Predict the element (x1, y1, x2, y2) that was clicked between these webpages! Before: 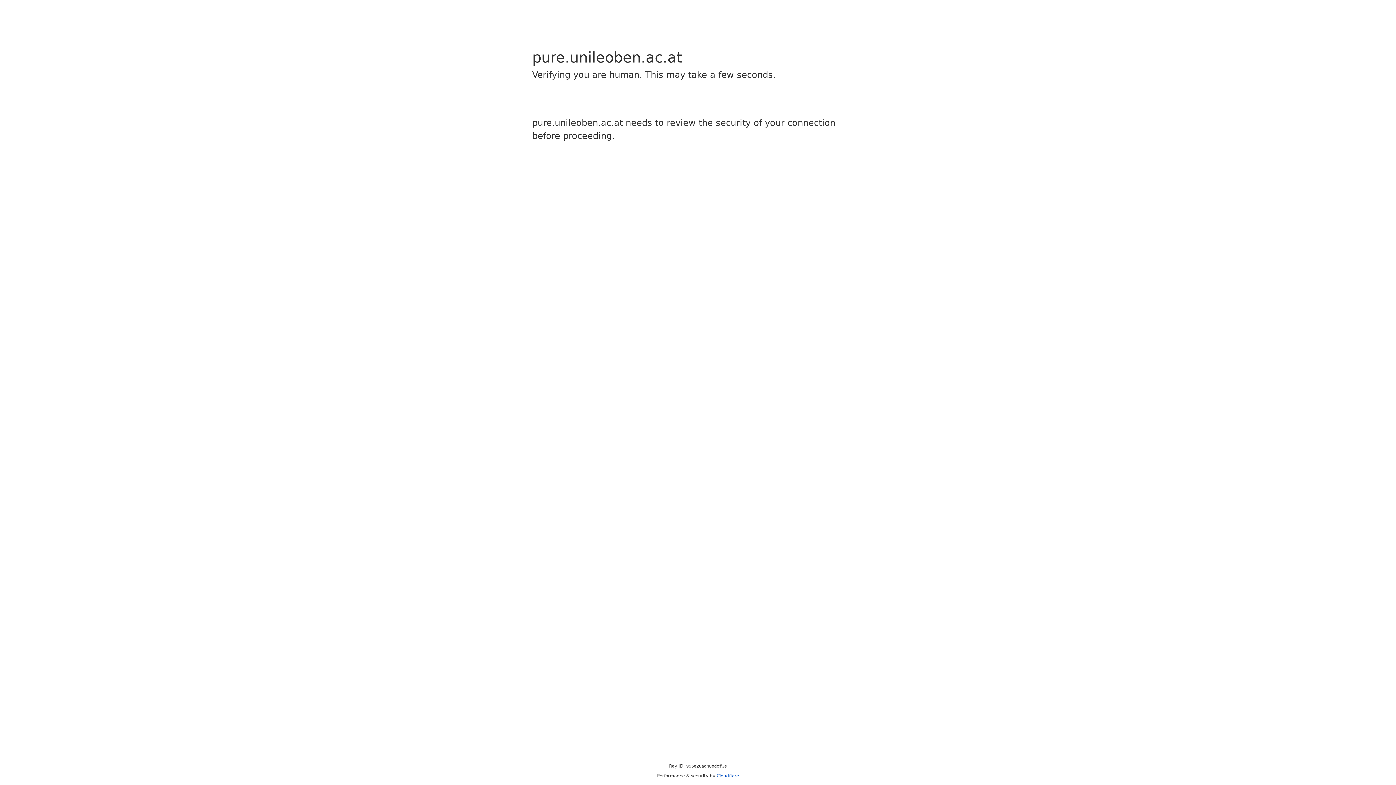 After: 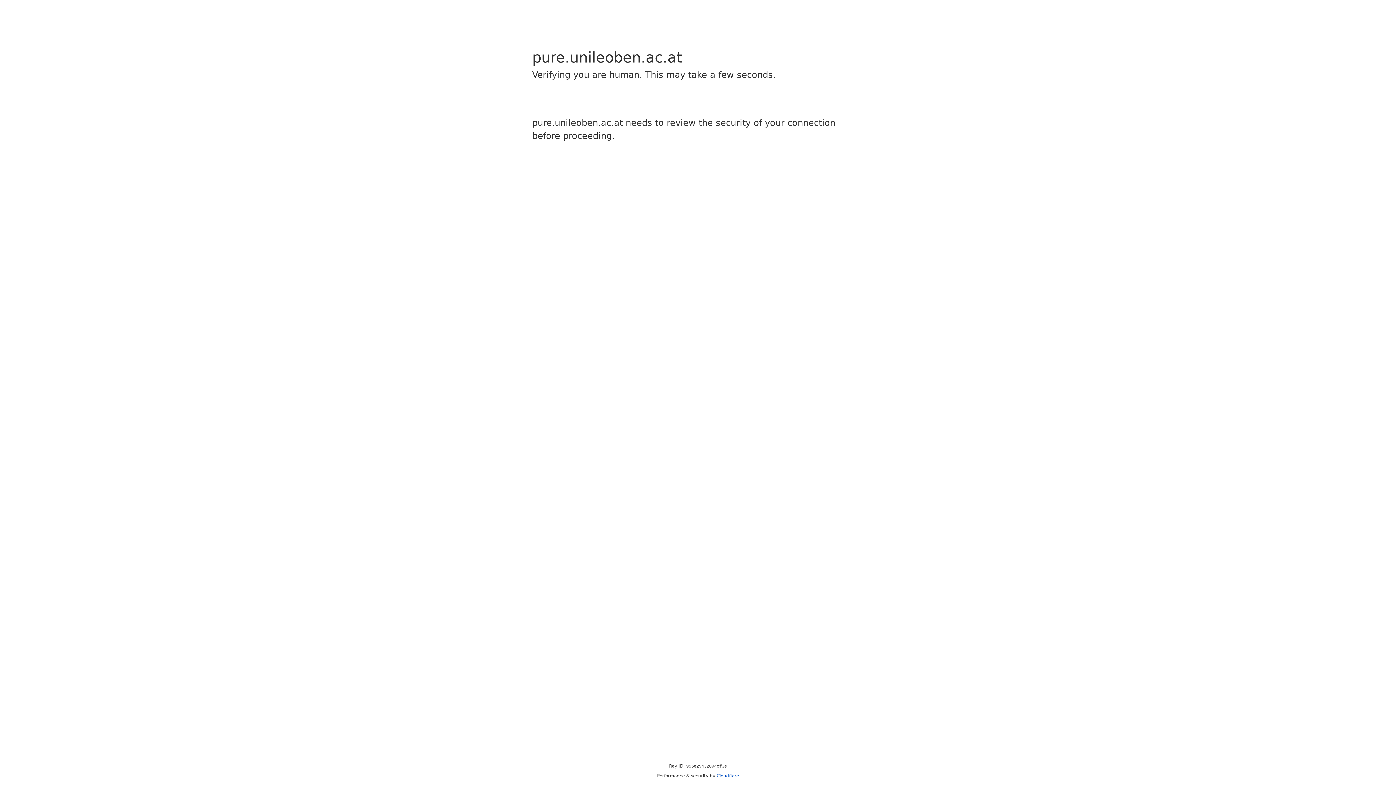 Action: label: Cloudflare bbox: (716, 773, 739, 778)